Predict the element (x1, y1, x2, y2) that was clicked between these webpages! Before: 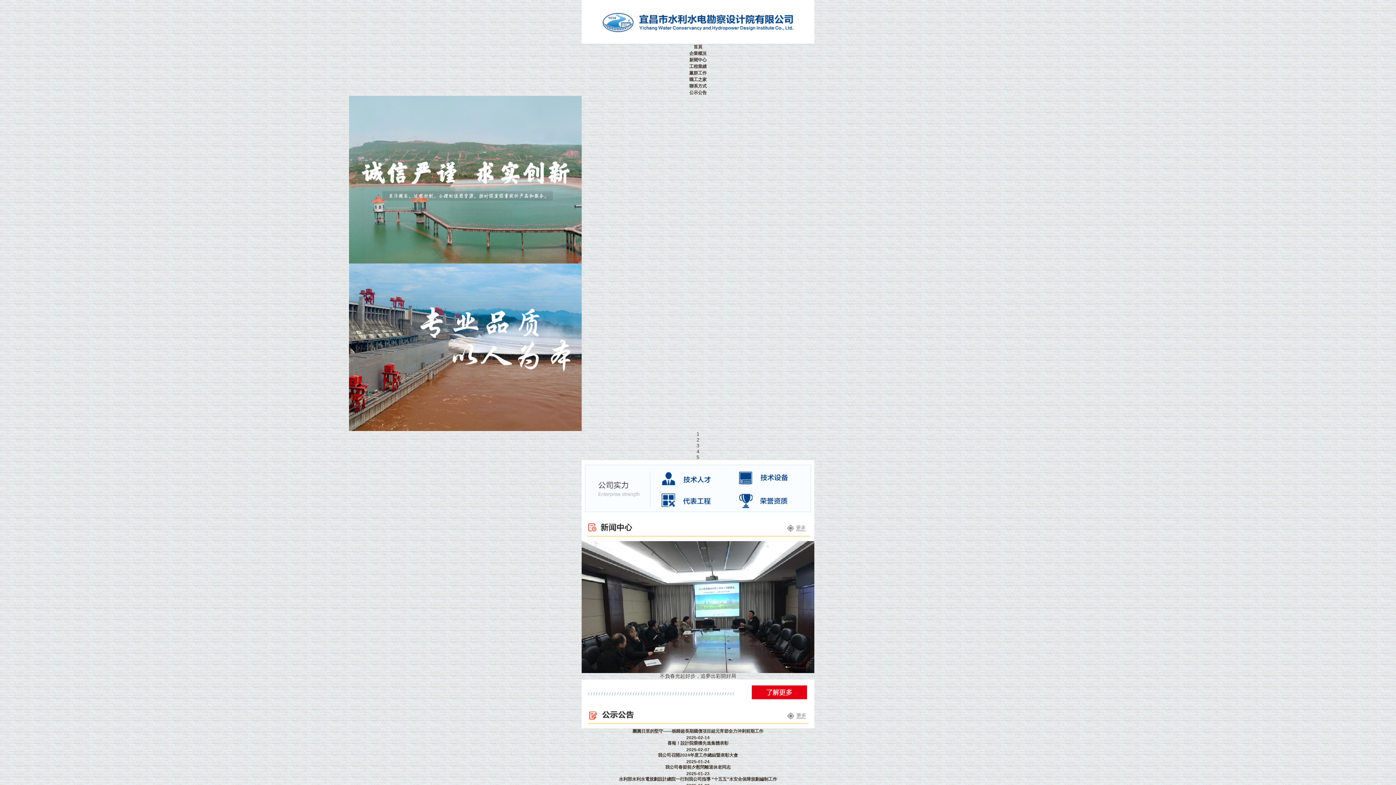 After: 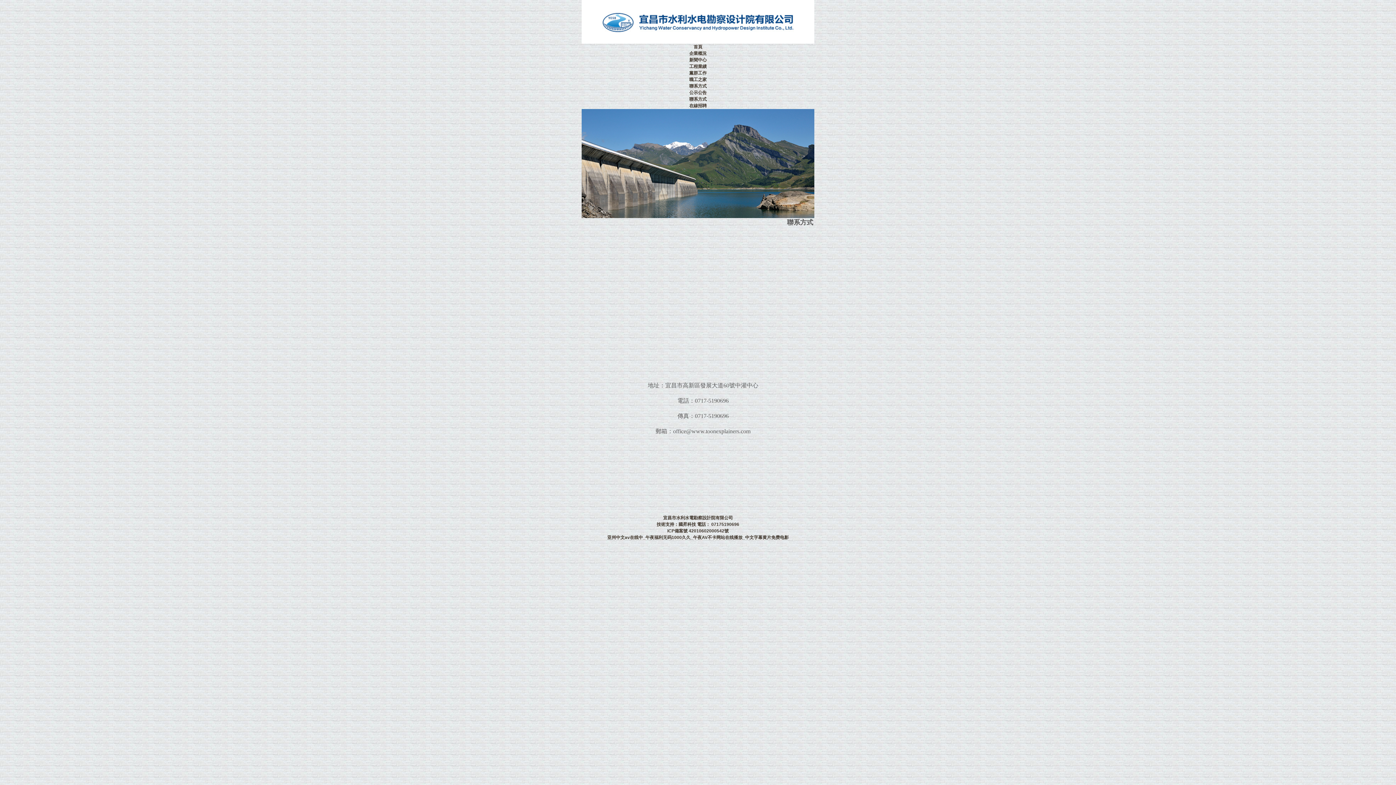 Action: label: 聯系方式 bbox: (689, 83, 706, 88)